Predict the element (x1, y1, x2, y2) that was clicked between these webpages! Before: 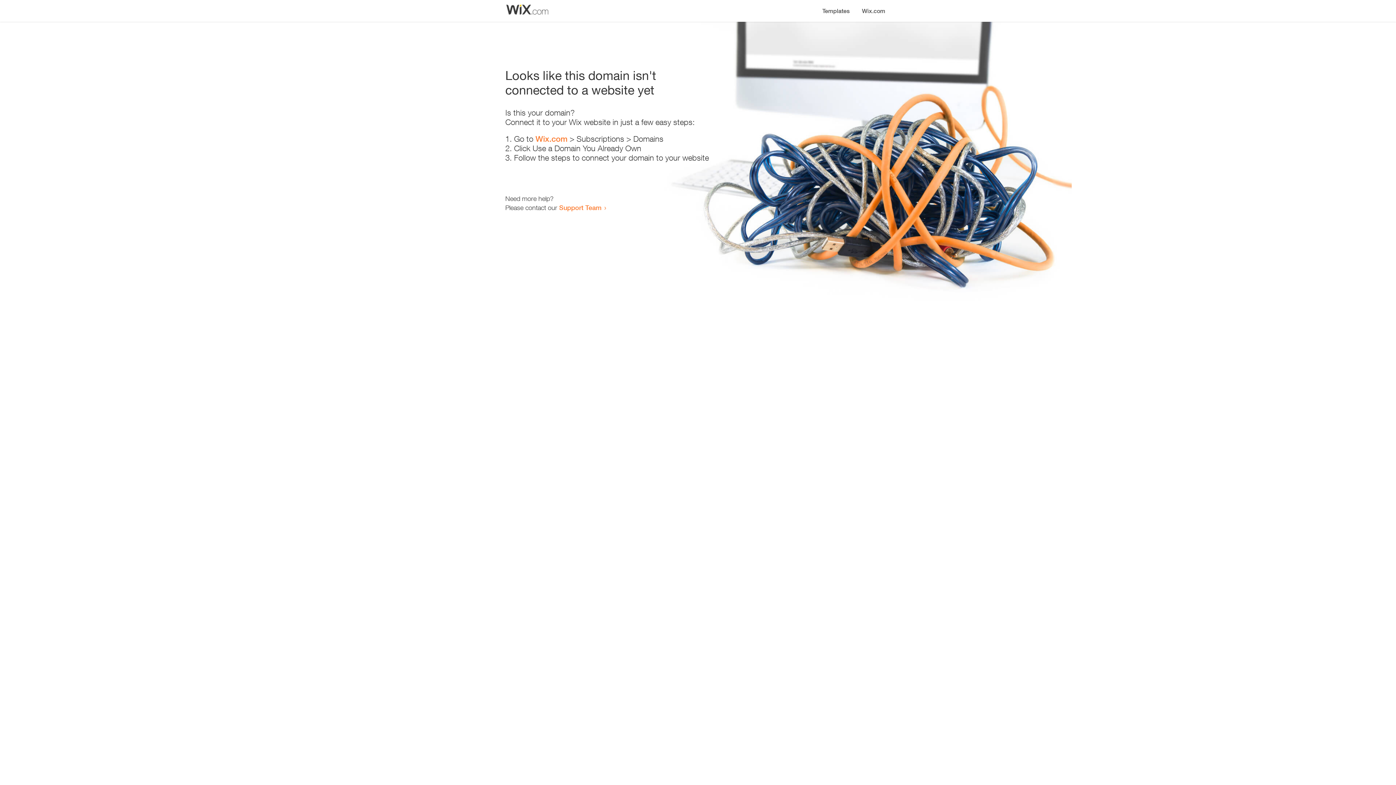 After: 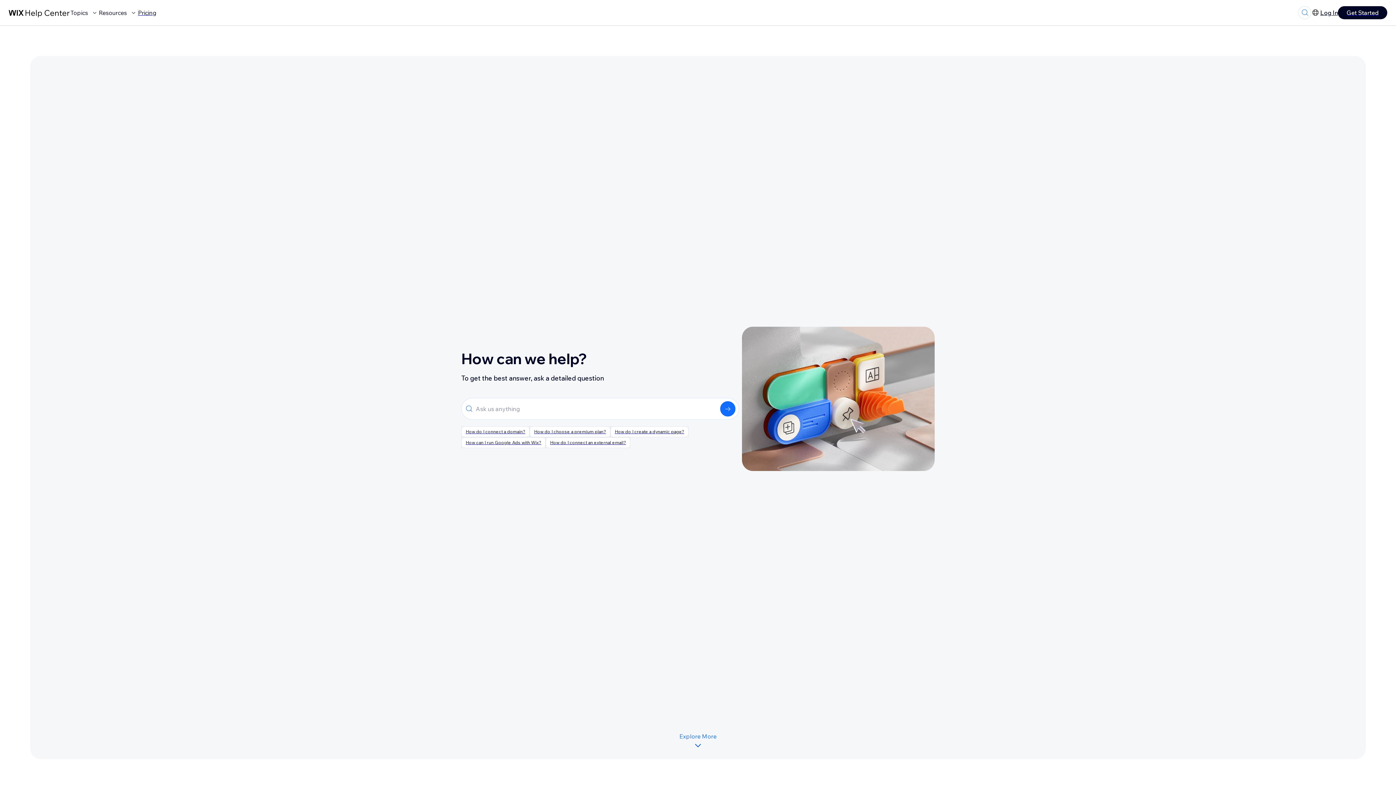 Action: bbox: (559, 203, 601, 211) label: Support Team